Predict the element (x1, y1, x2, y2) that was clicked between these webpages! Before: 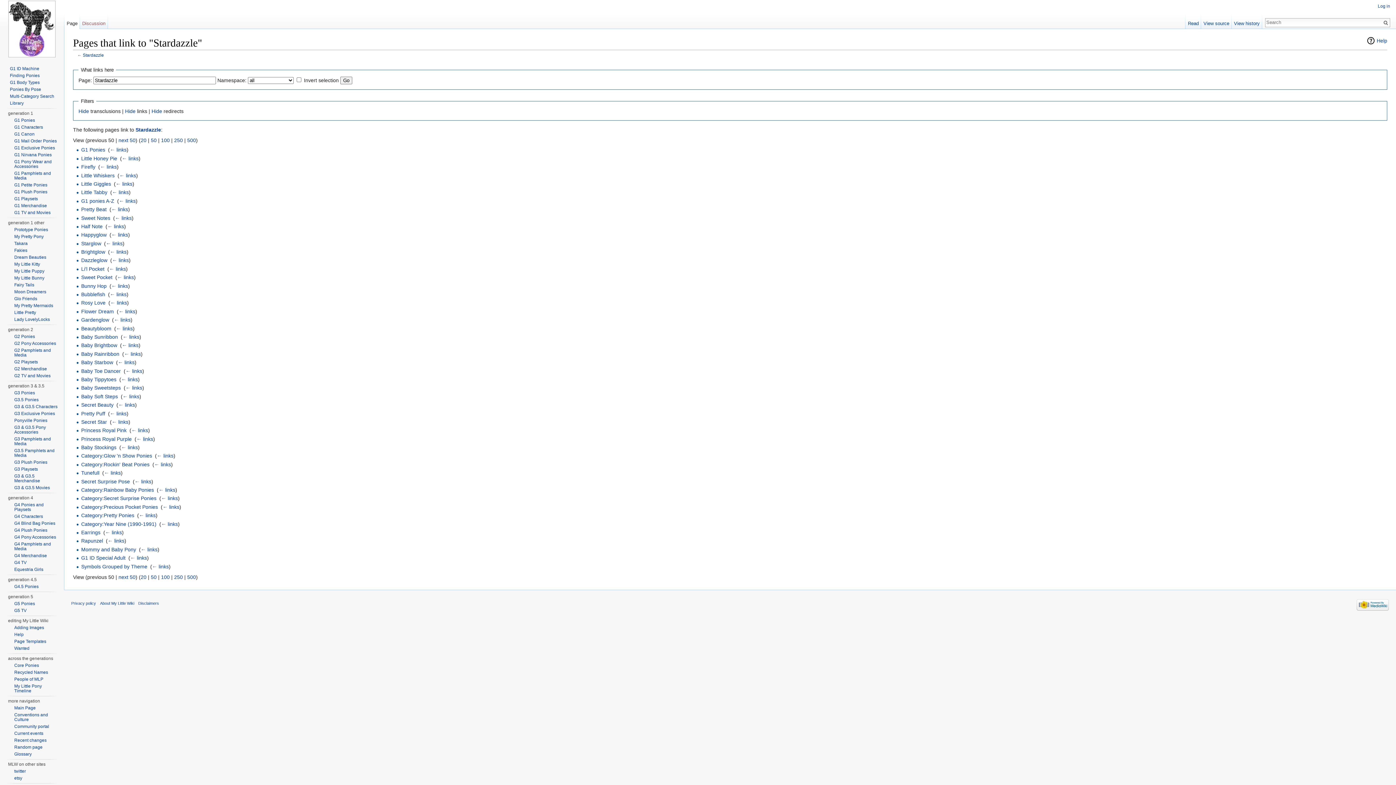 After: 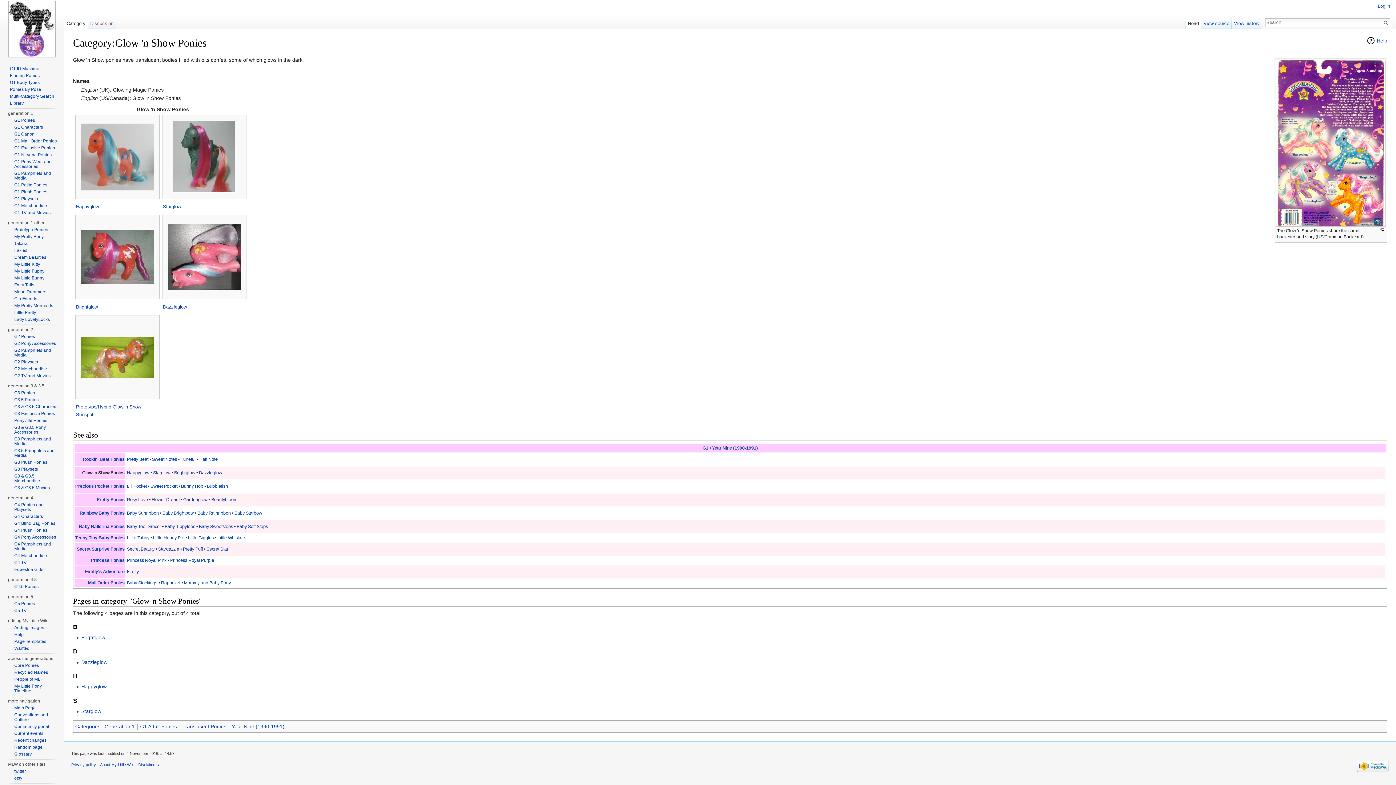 Action: bbox: (81, 453, 152, 459) label: Category:Glow 'n Show Ponies